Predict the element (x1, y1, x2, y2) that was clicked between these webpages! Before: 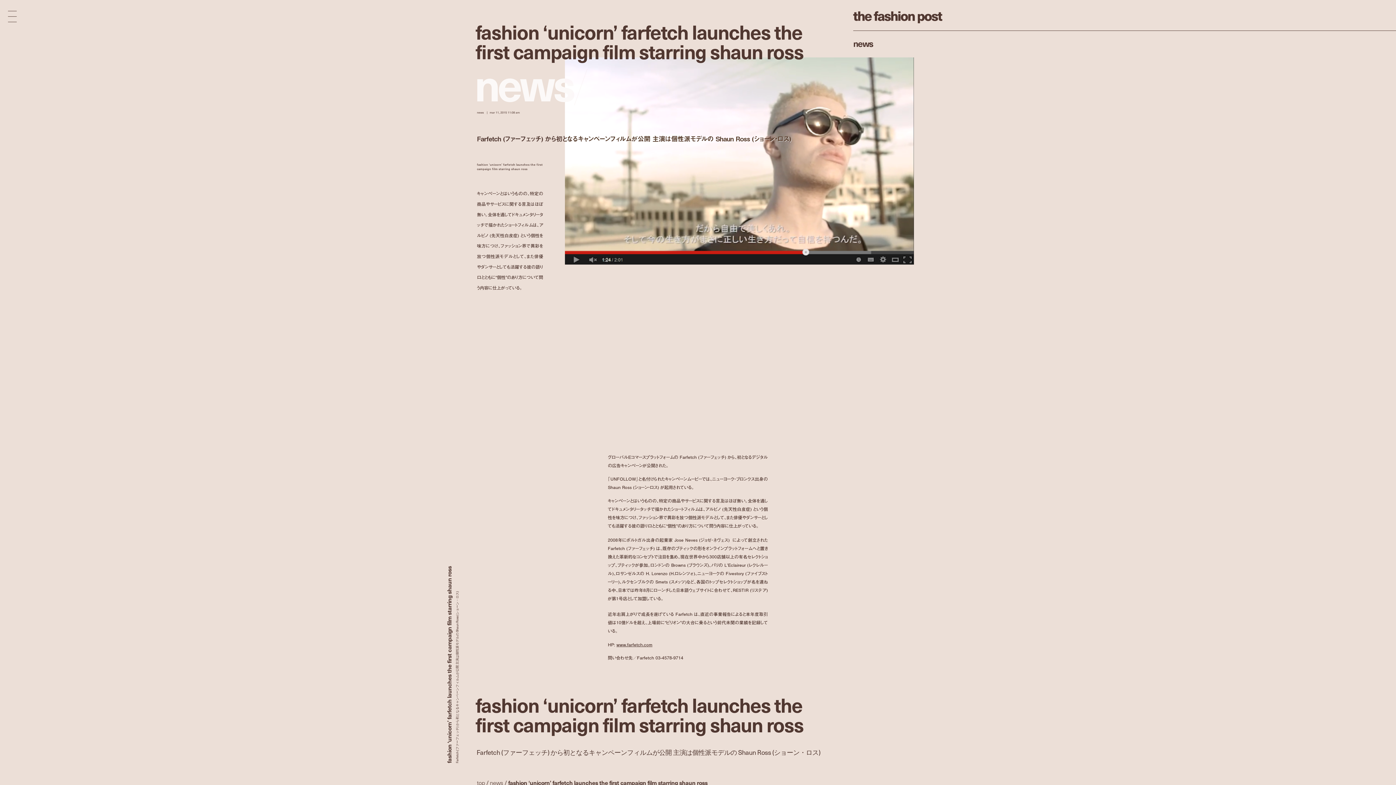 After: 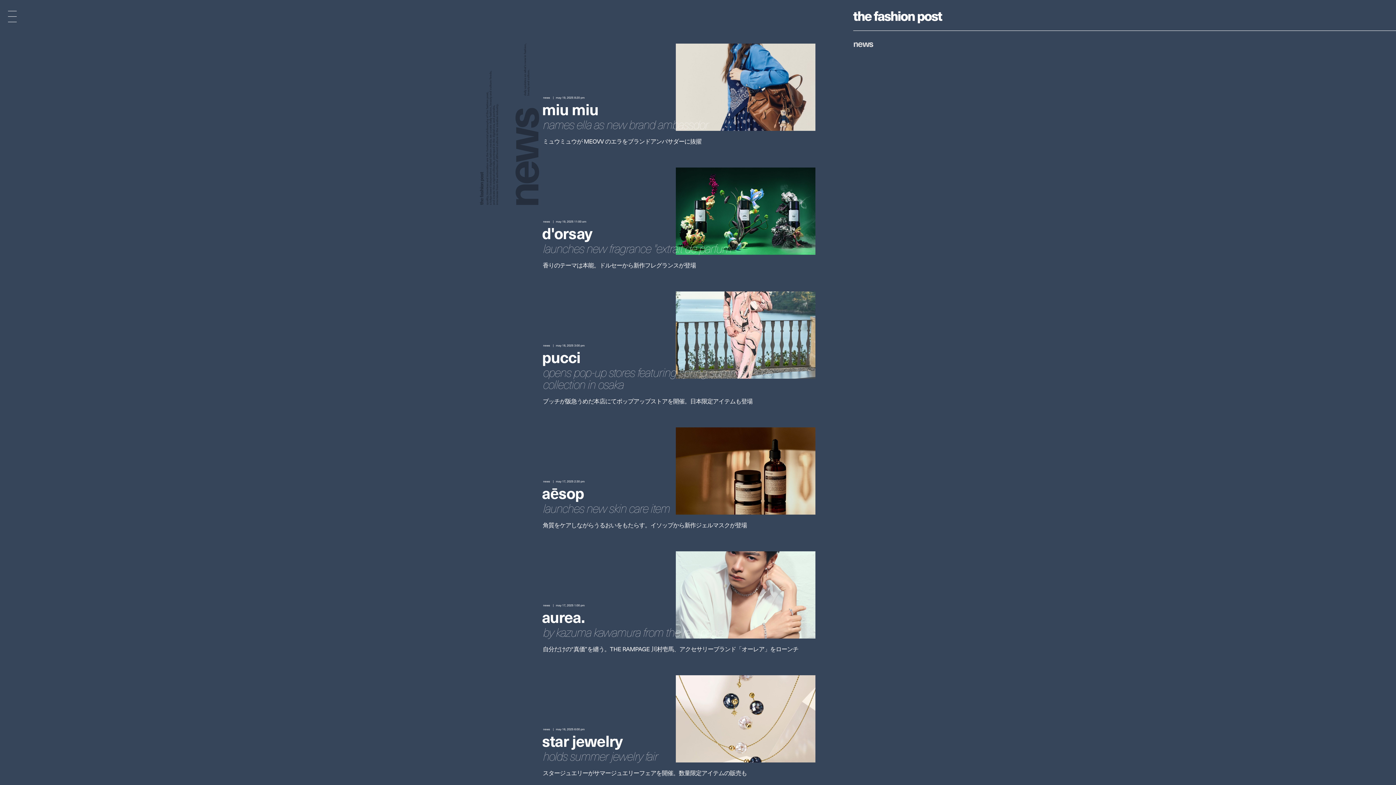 Action: bbox: (853, 36, 873, 49) label: news